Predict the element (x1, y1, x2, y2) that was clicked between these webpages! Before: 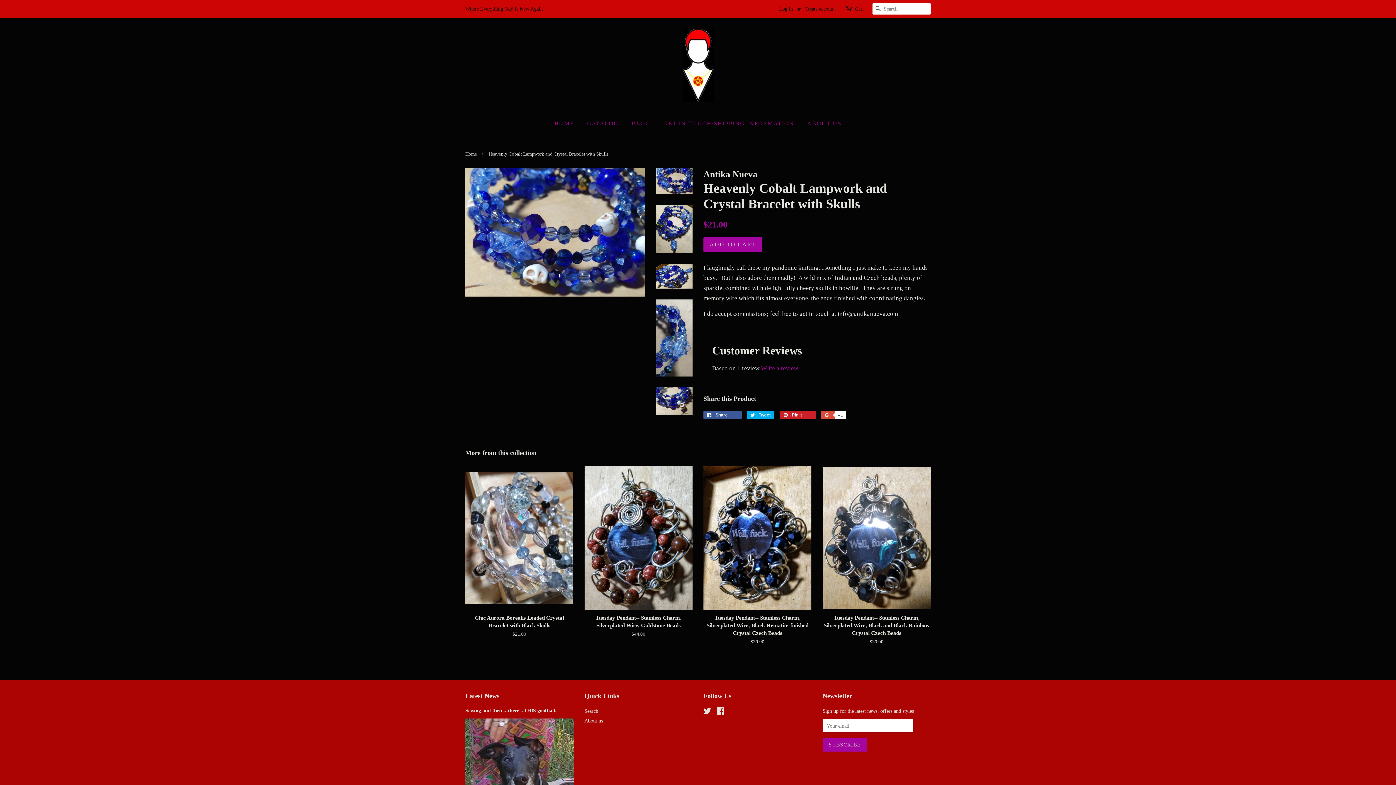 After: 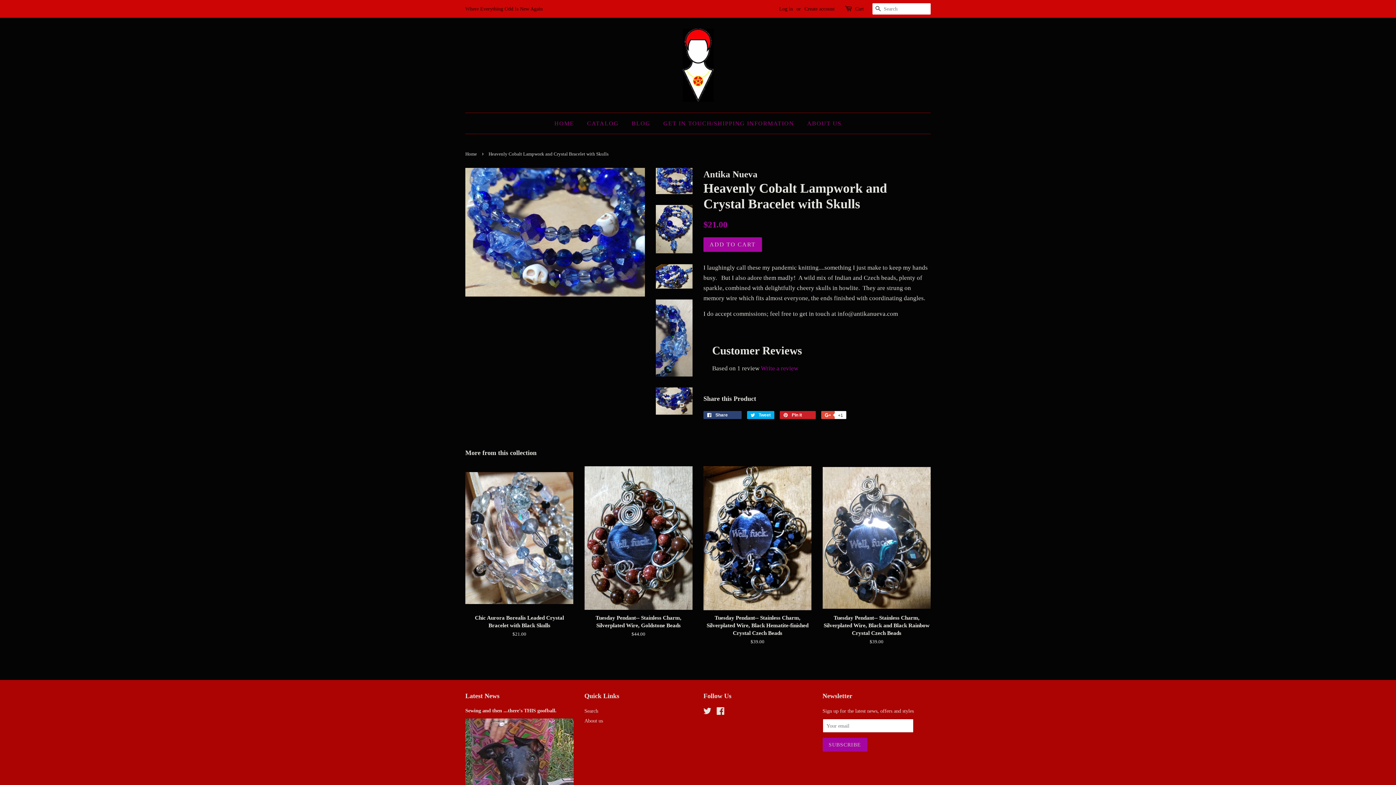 Action: bbox: (703, 411, 741, 419) label:  Share 
Share on Facebook
0